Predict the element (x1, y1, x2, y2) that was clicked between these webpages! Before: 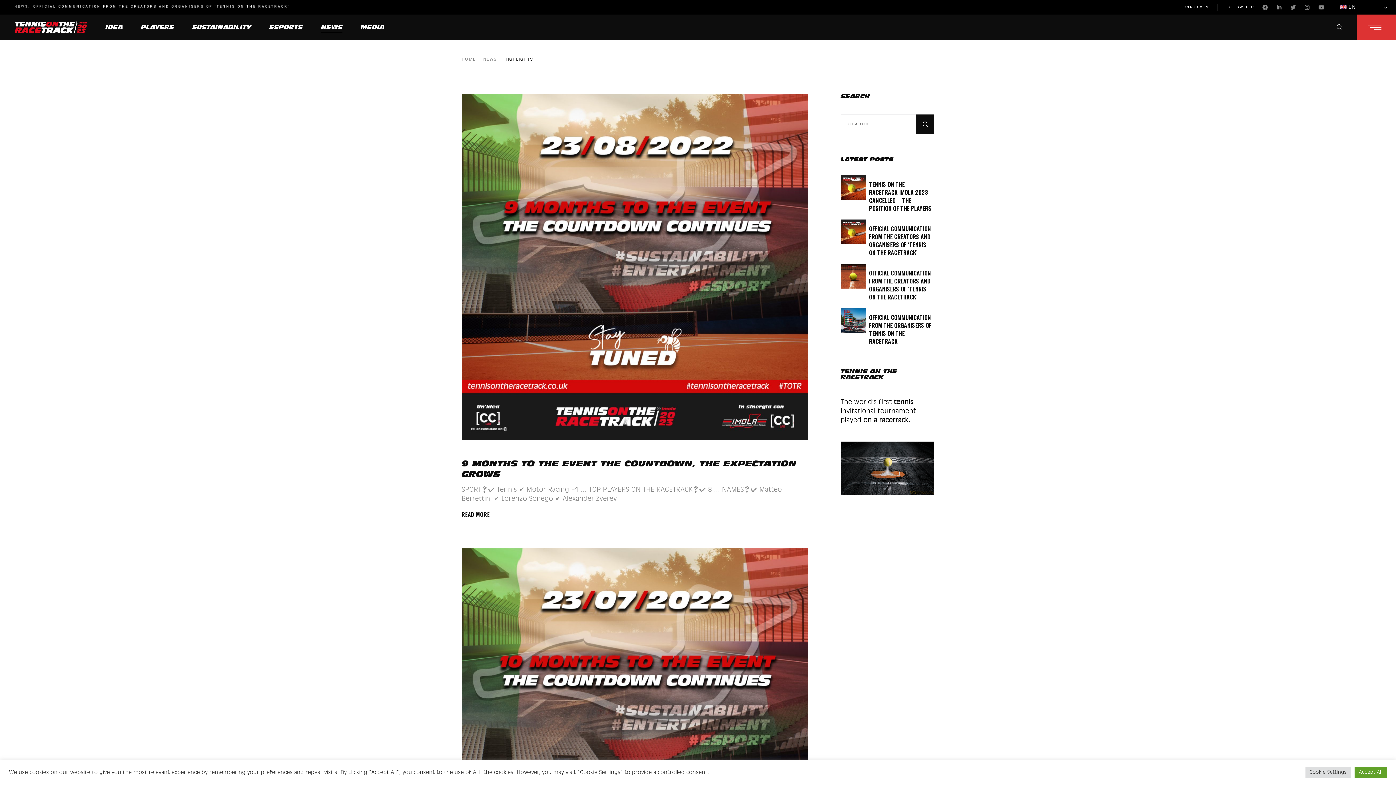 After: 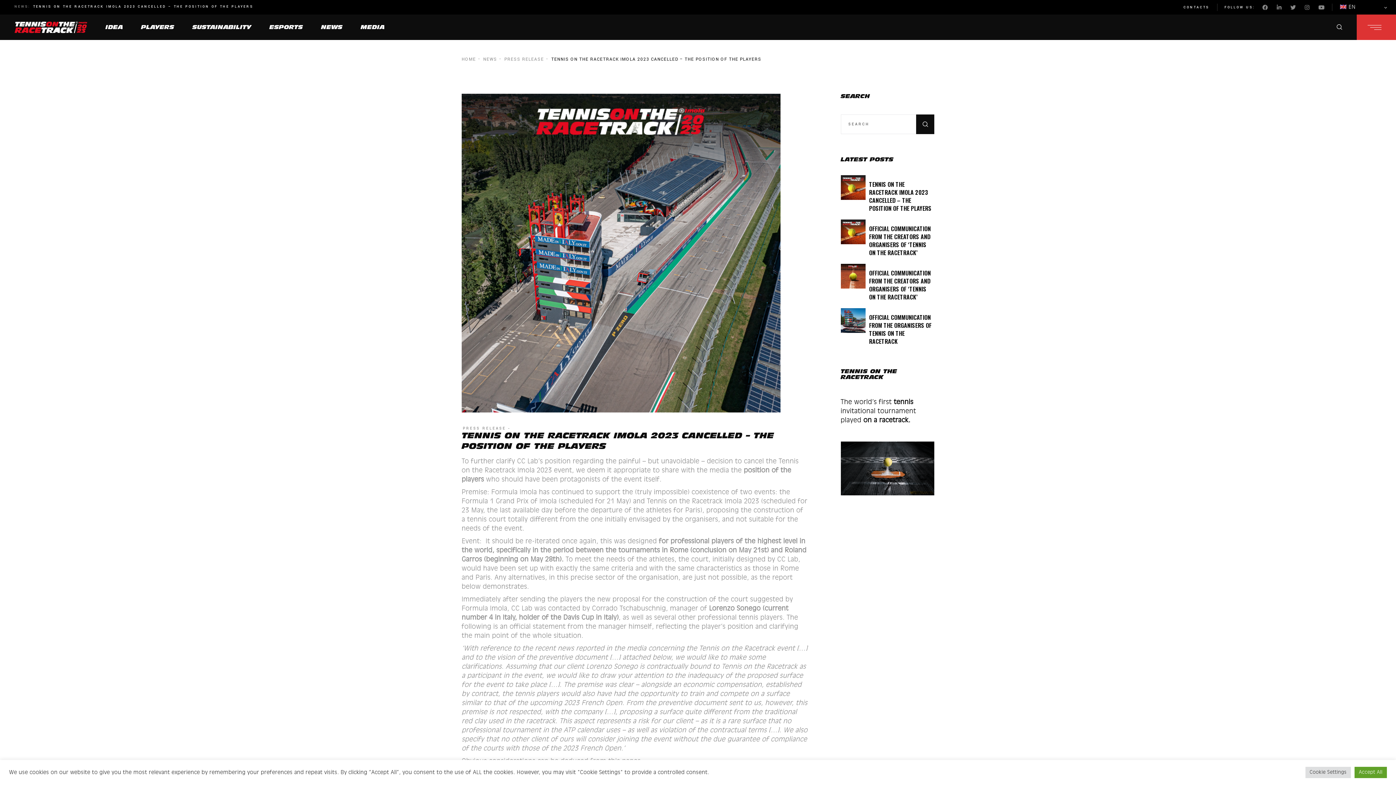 Action: bbox: (840, 175, 865, 200)